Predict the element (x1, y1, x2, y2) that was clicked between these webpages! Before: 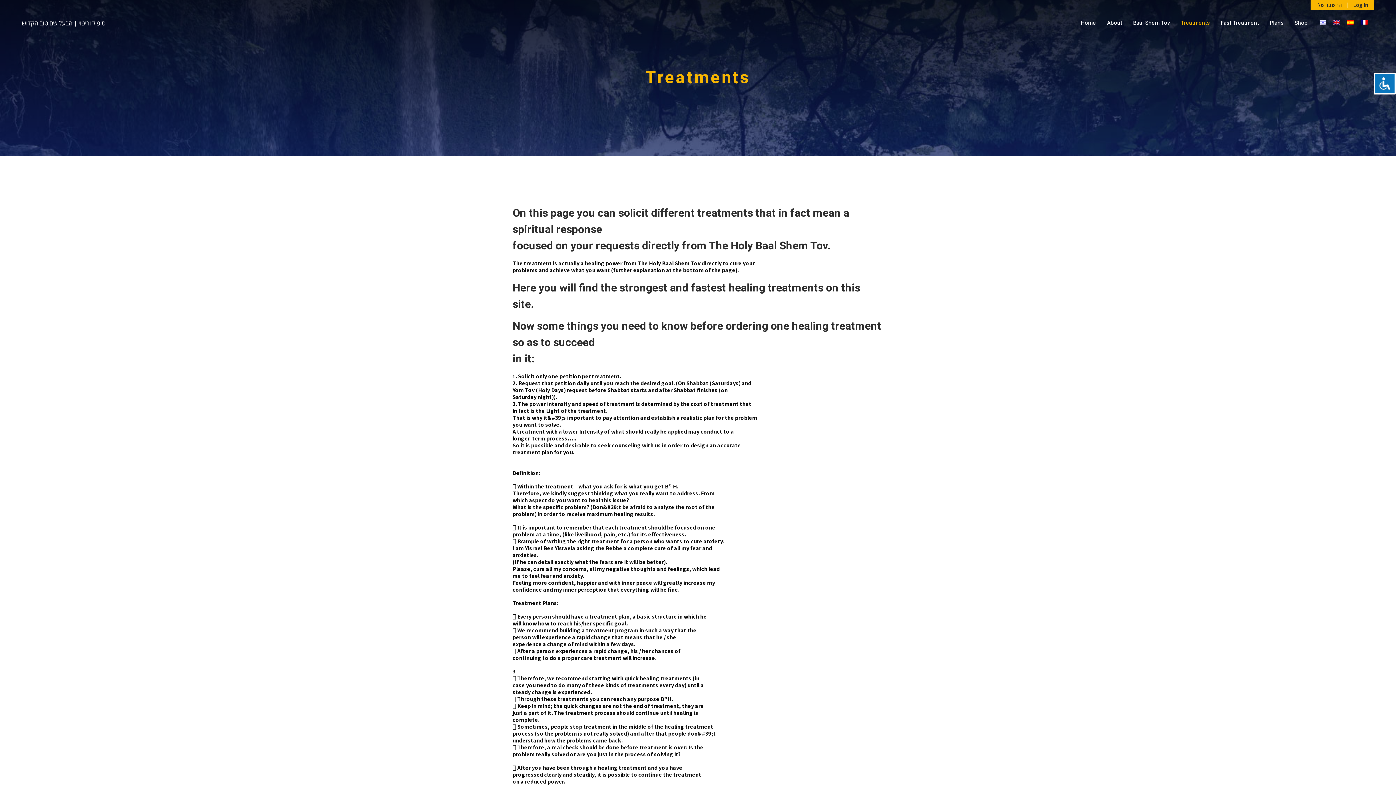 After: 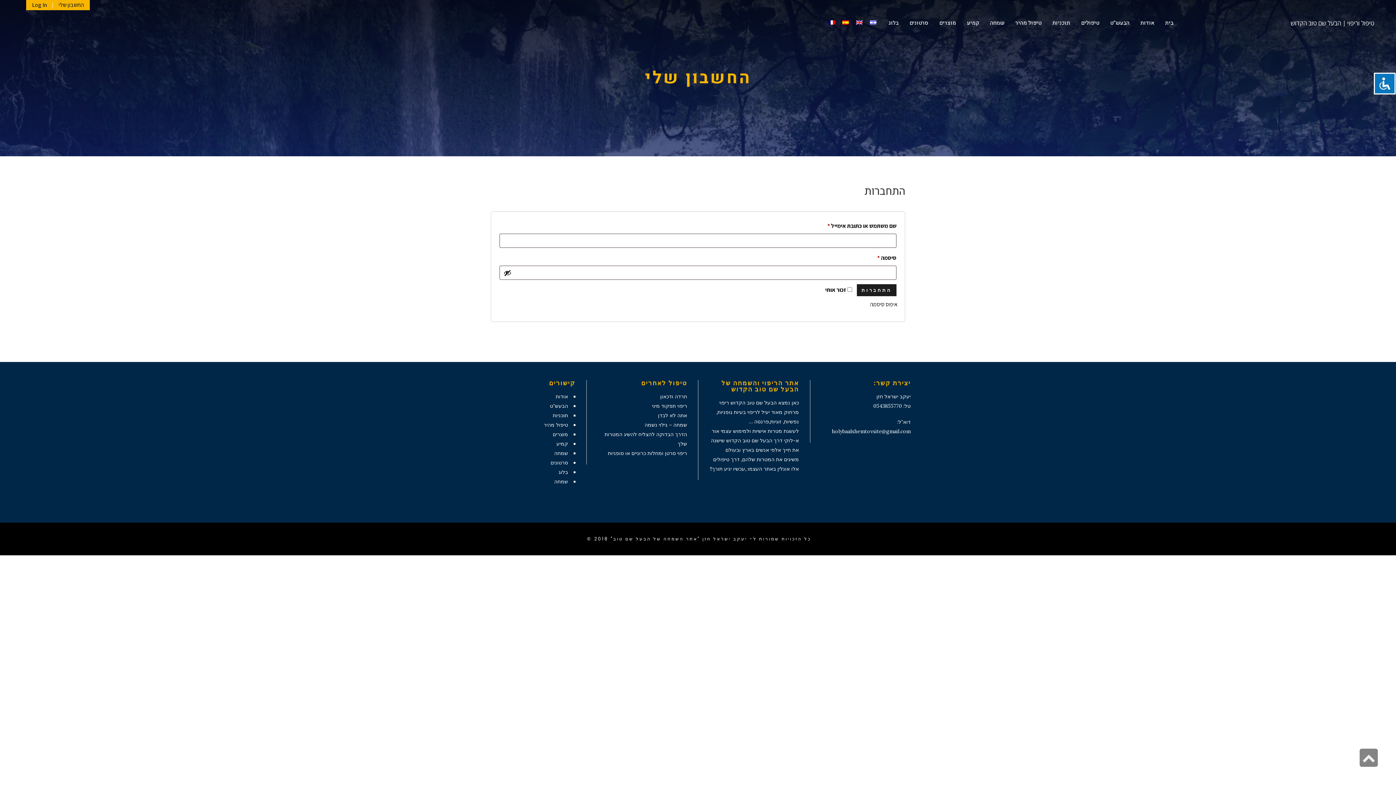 Action: label: החשבון שלי bbox: (1316, 1, 1342, 8)